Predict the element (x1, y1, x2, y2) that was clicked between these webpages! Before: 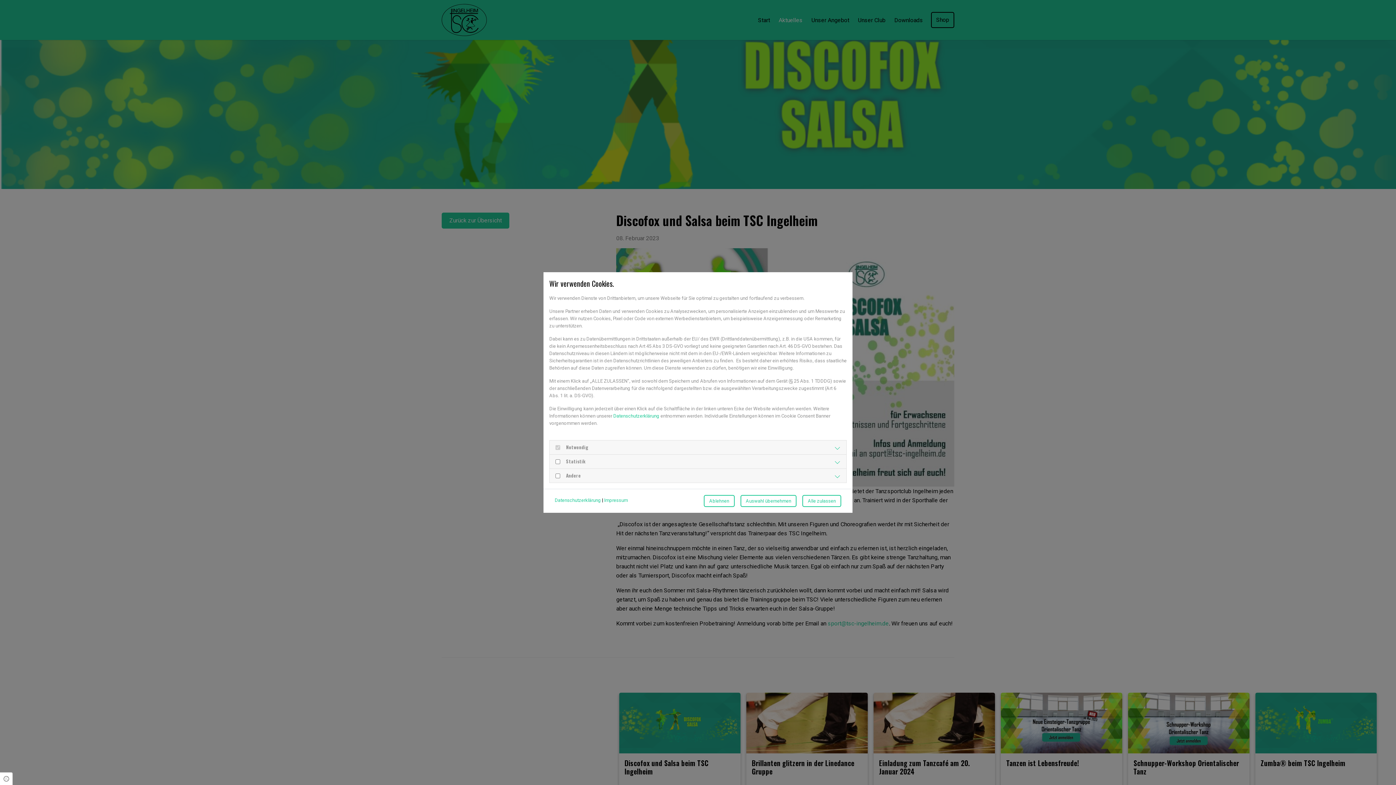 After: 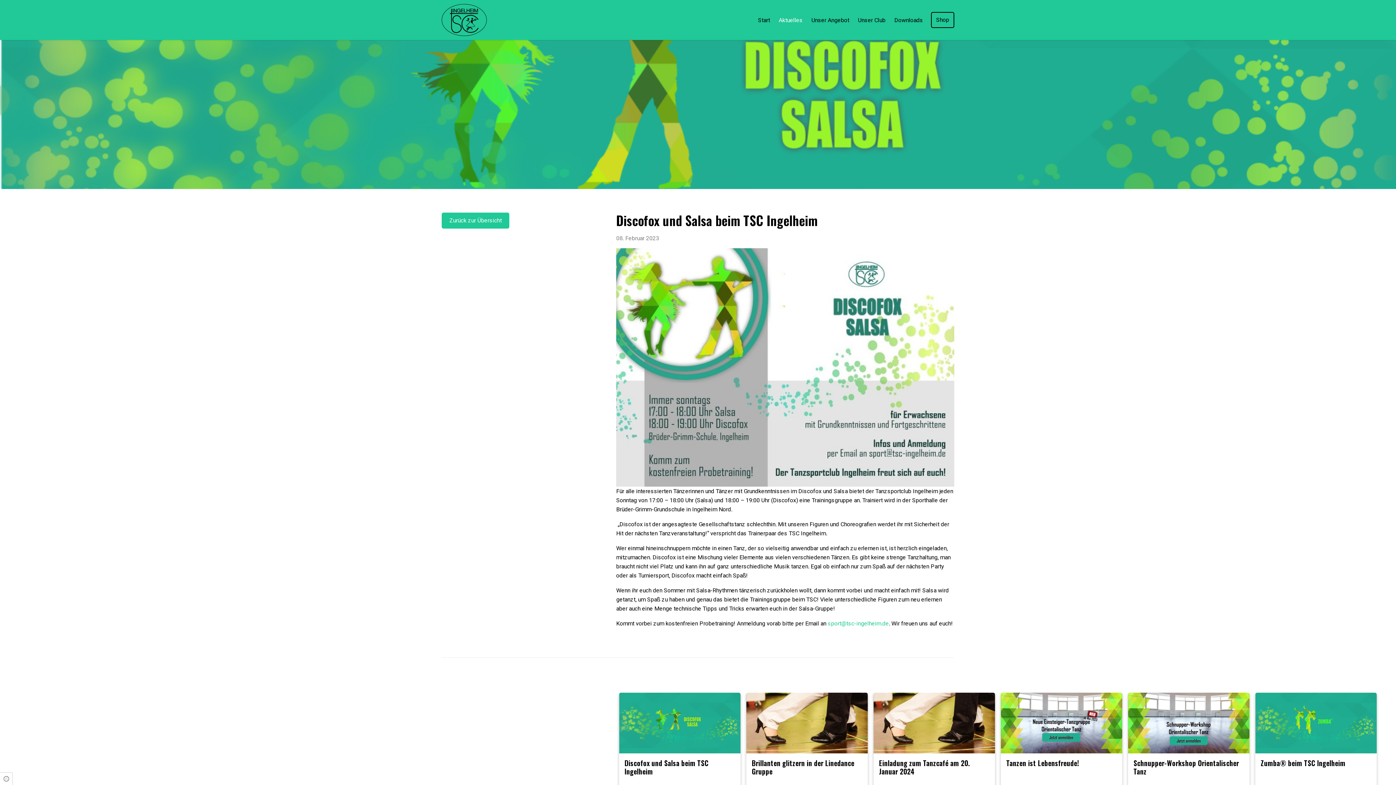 Action: label: Ablehnen bbox: (704, 495, 734, 507)